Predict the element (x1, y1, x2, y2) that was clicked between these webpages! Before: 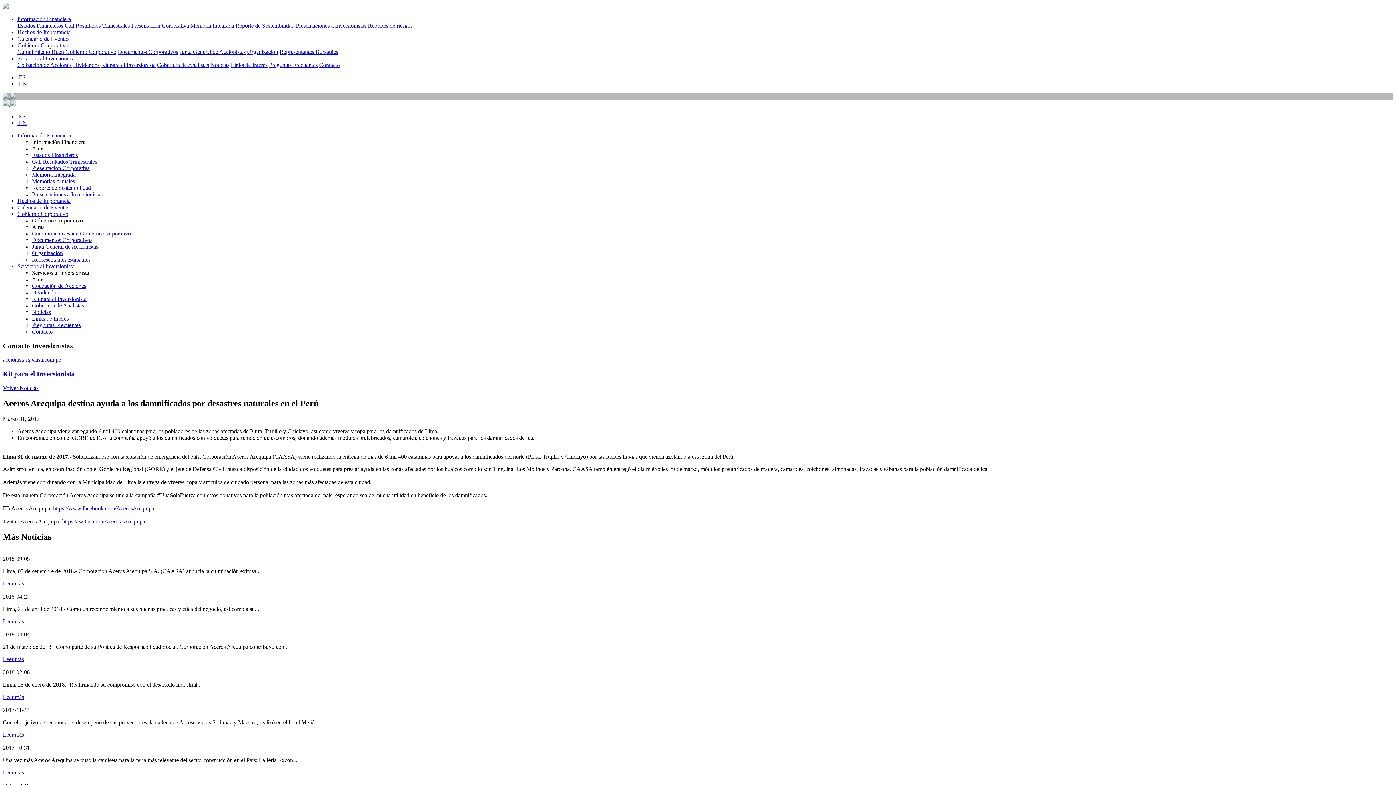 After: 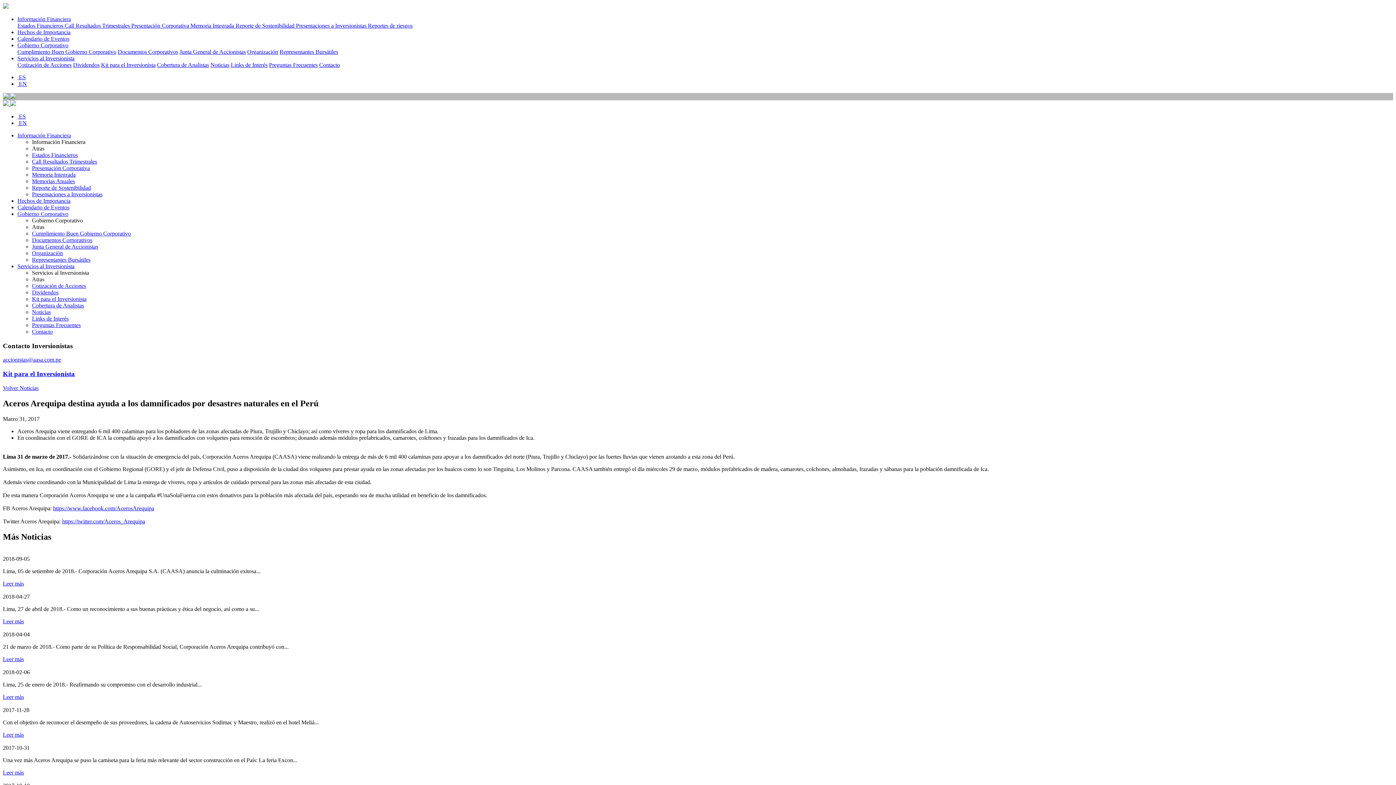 Action: bbox: (17, 210, 68, 217) label: Gobierno Corporativo